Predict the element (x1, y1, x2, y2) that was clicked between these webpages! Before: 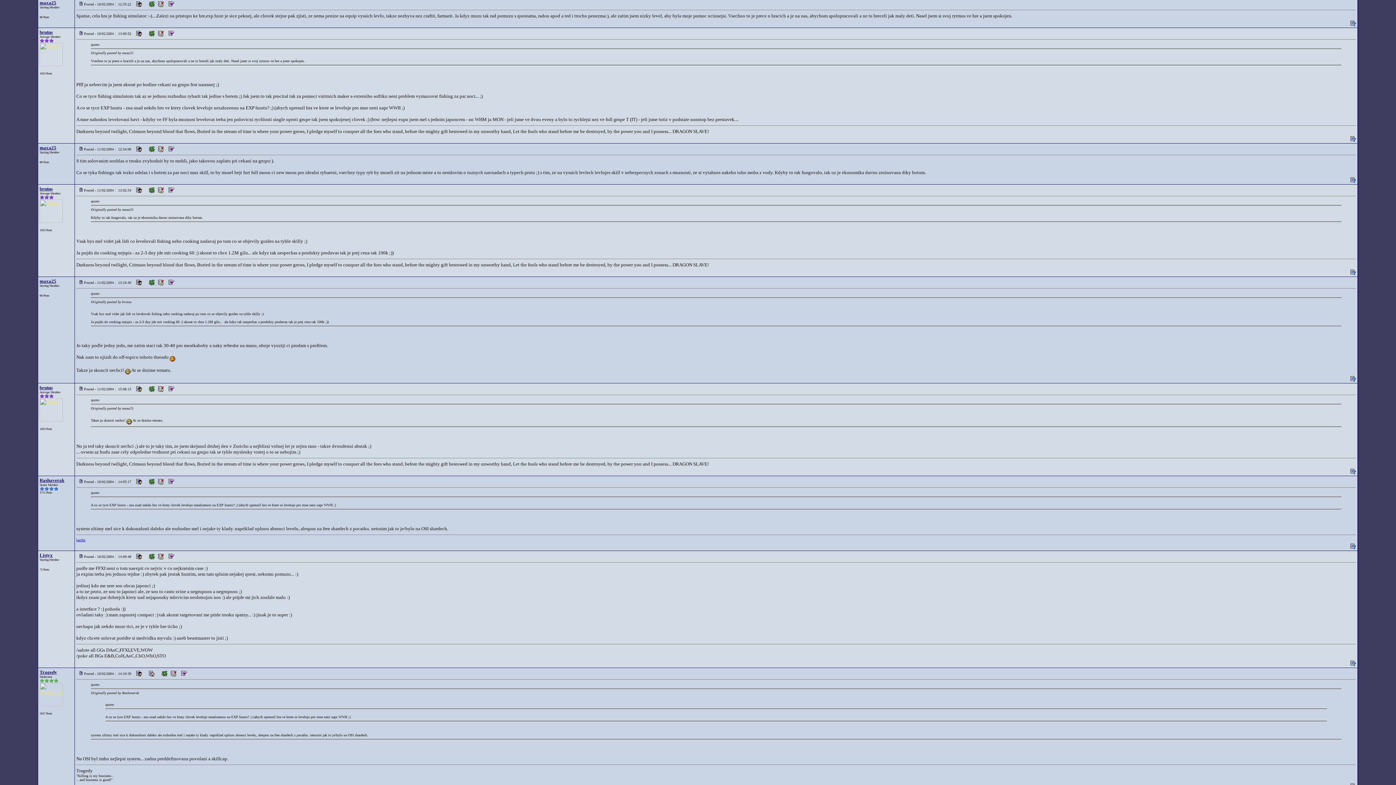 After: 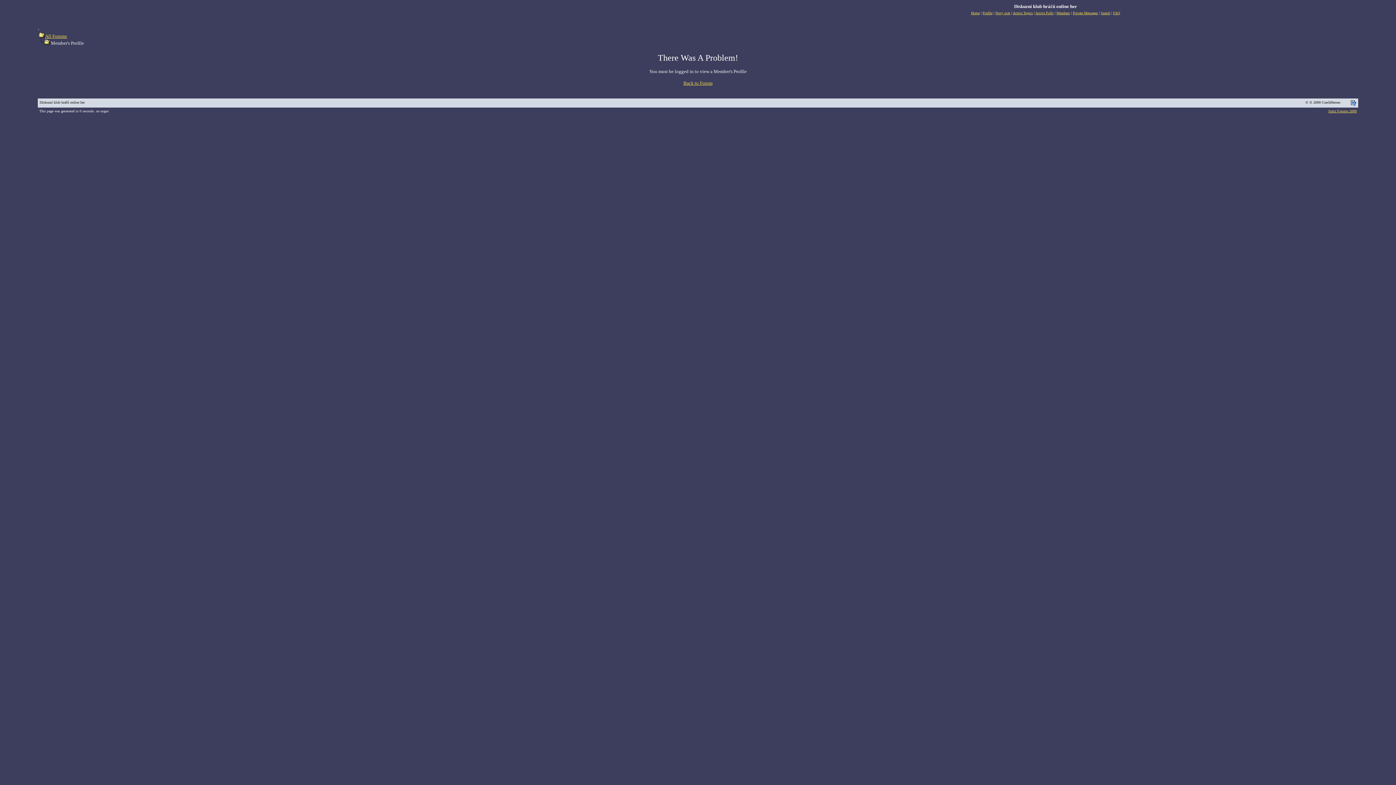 Action: bbox: (134, 145, 144, 151)